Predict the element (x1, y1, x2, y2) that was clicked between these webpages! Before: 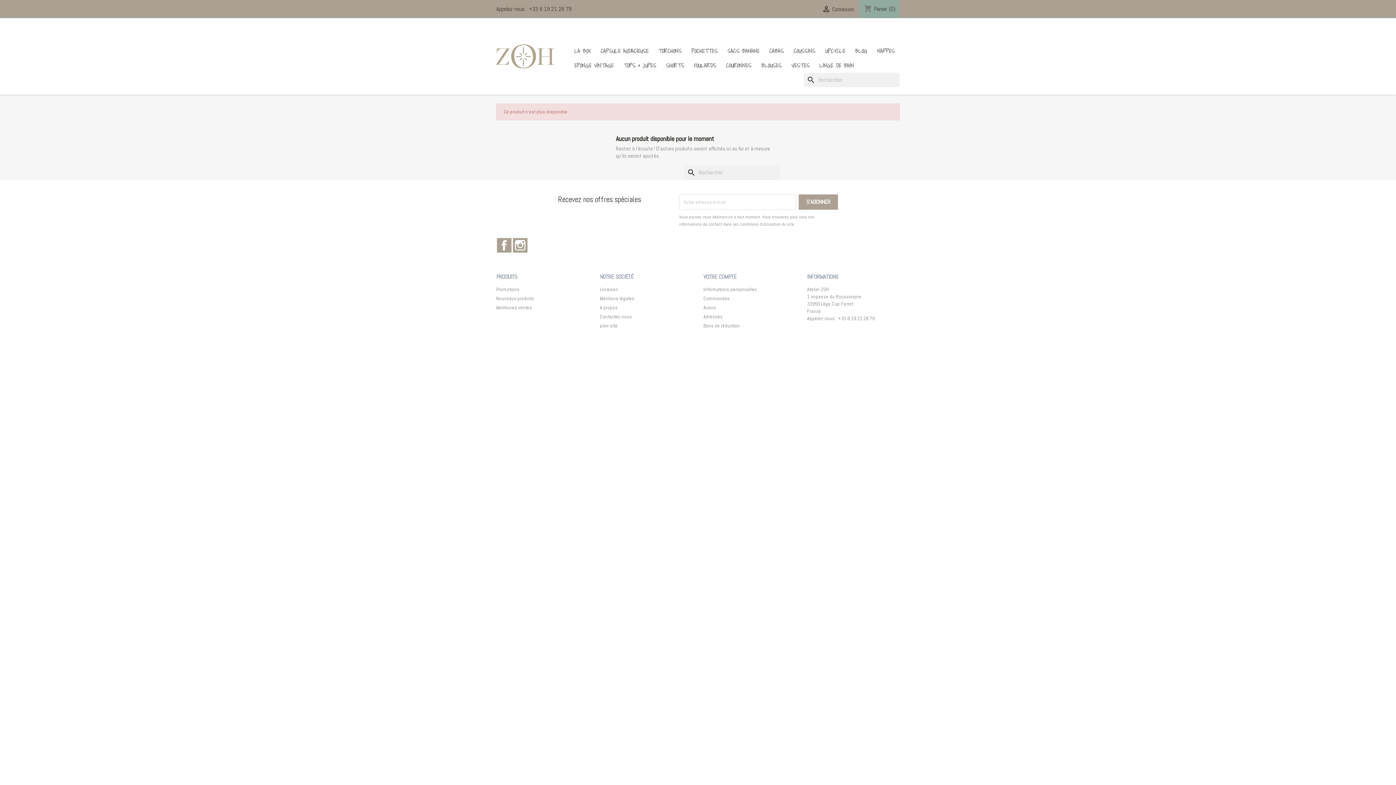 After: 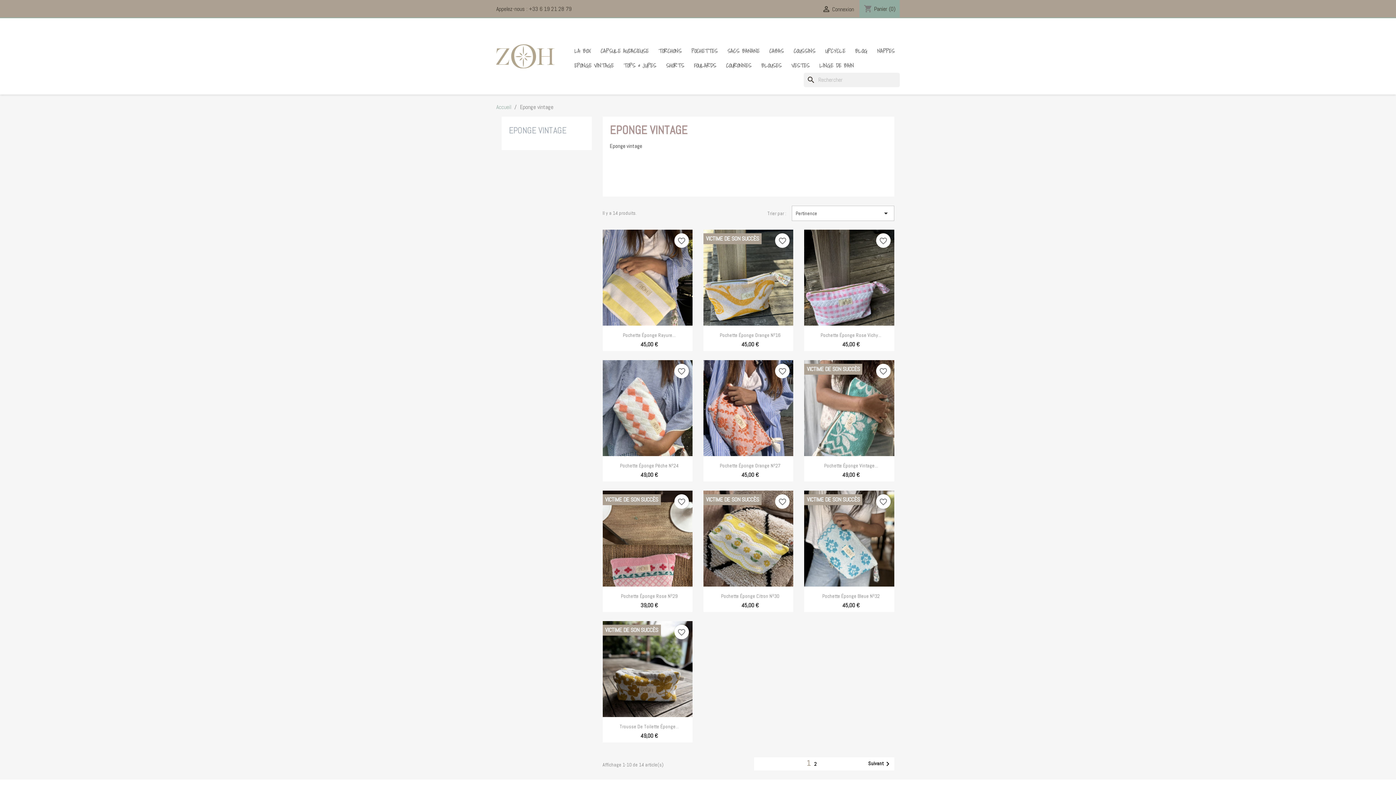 Action: bbox: (570, 58, 617, 72) label: EPONGE VINTAGE